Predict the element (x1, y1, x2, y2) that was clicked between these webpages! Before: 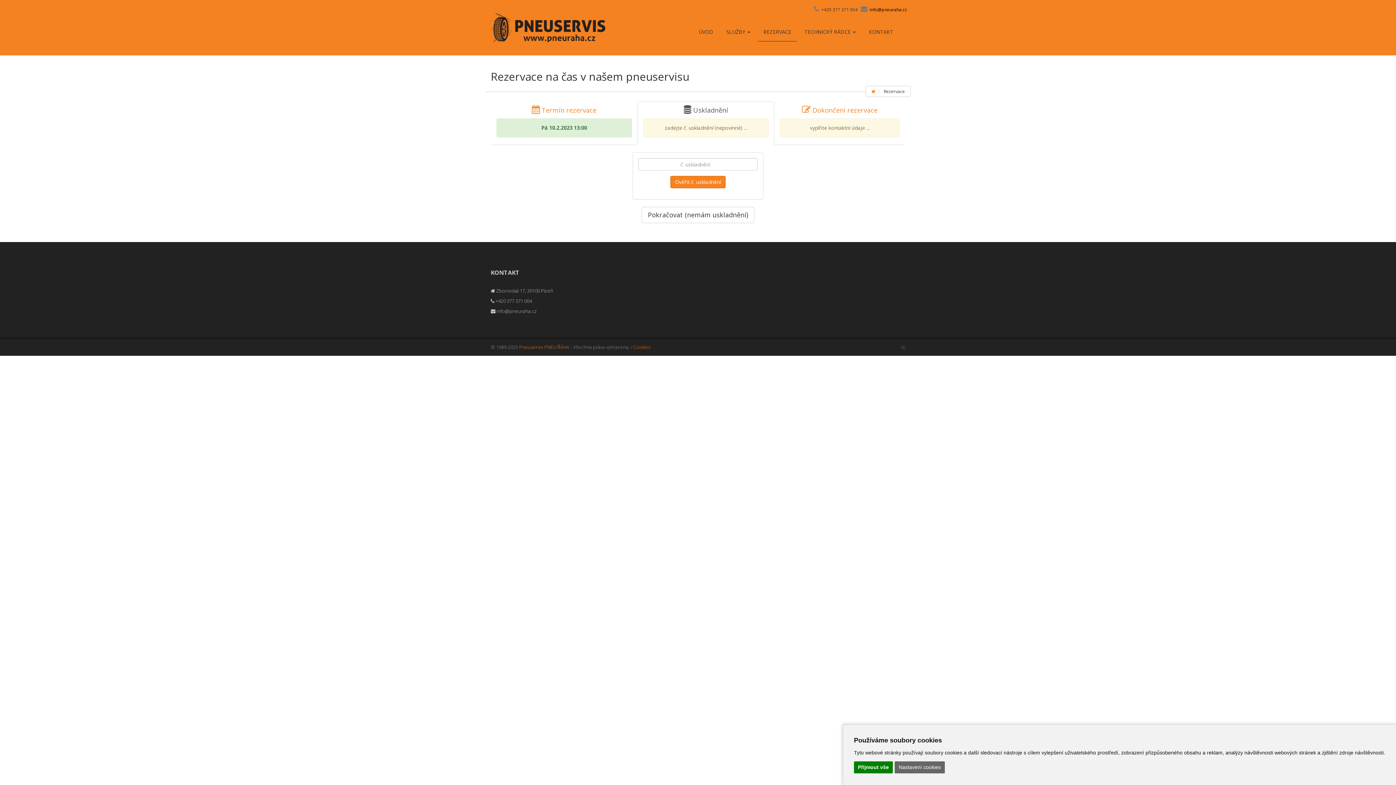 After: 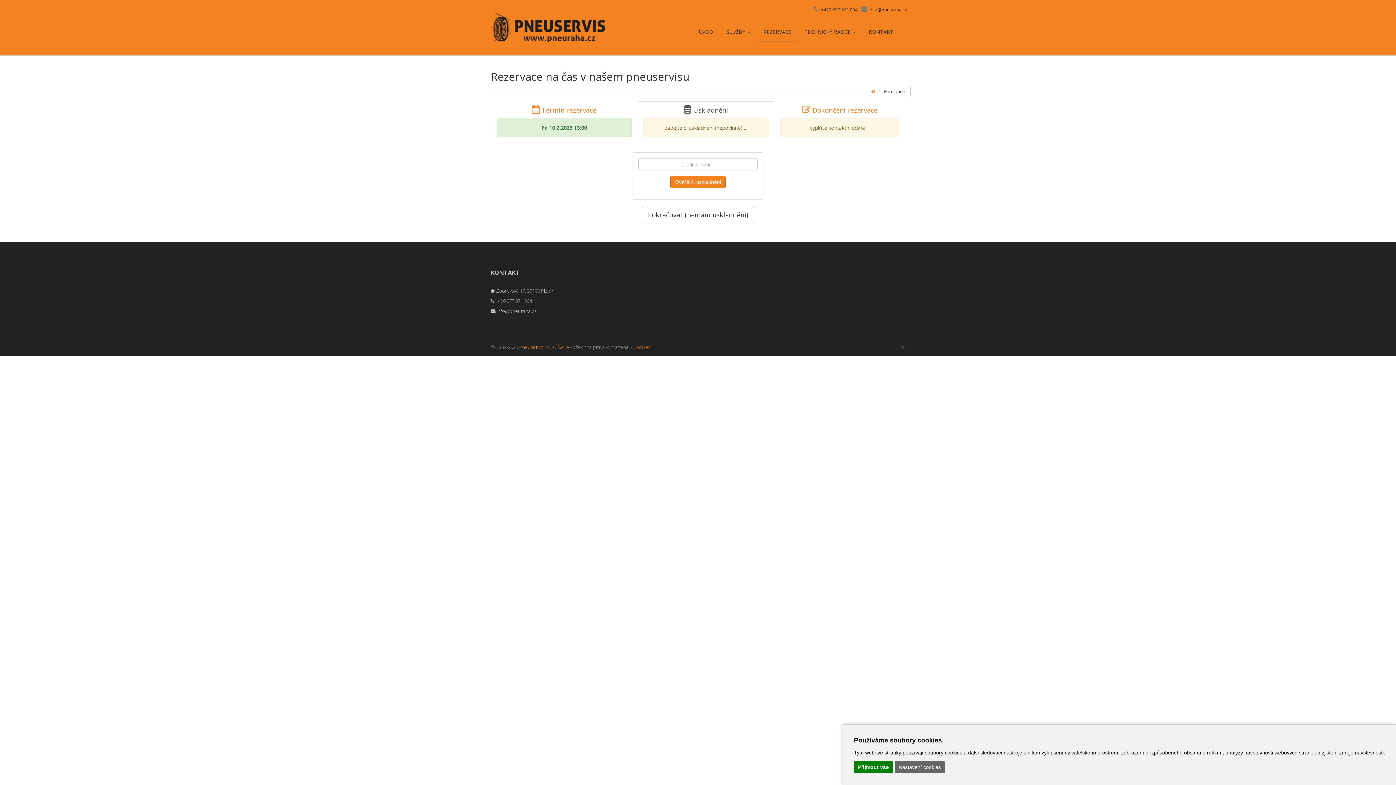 Action: label: info@pneuraha.cz bbox: (869, 6, 907, 12)